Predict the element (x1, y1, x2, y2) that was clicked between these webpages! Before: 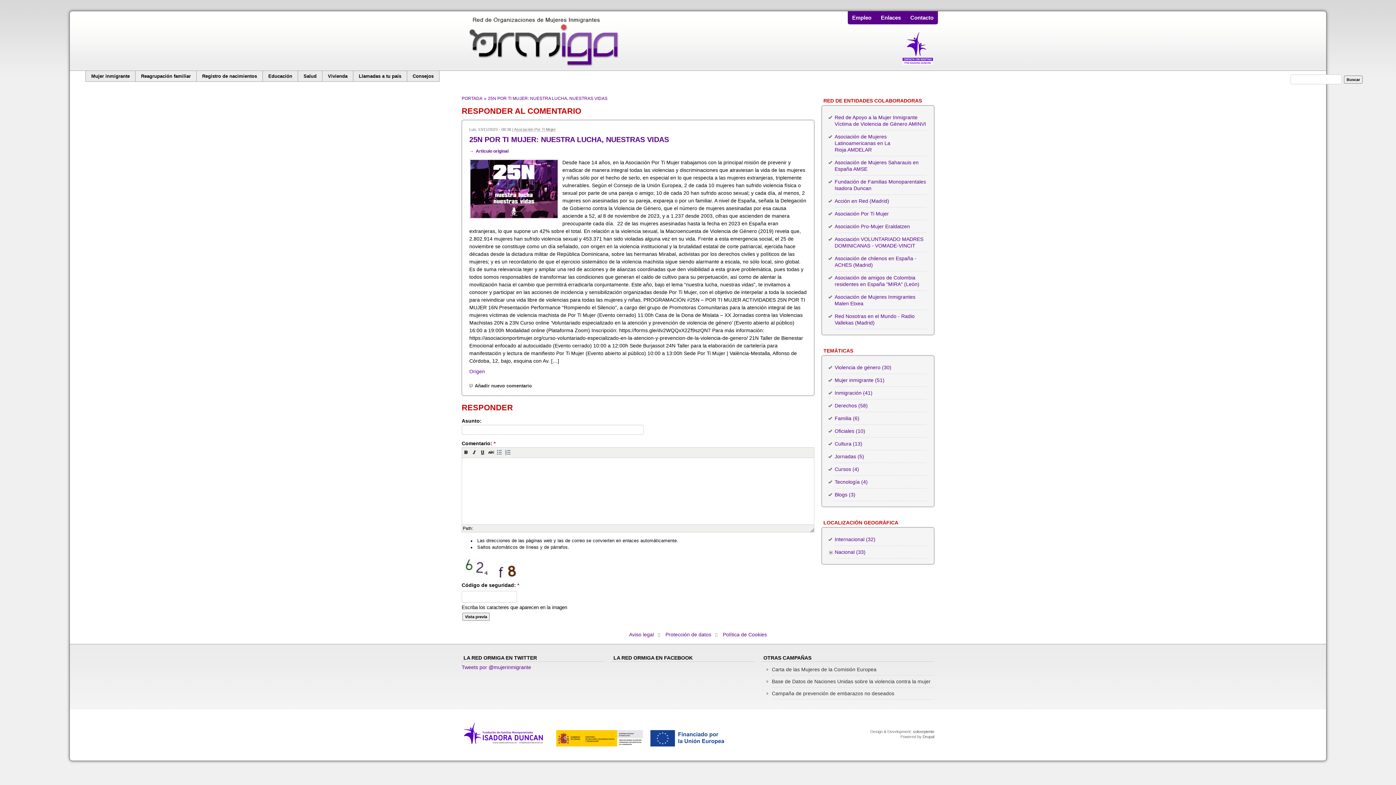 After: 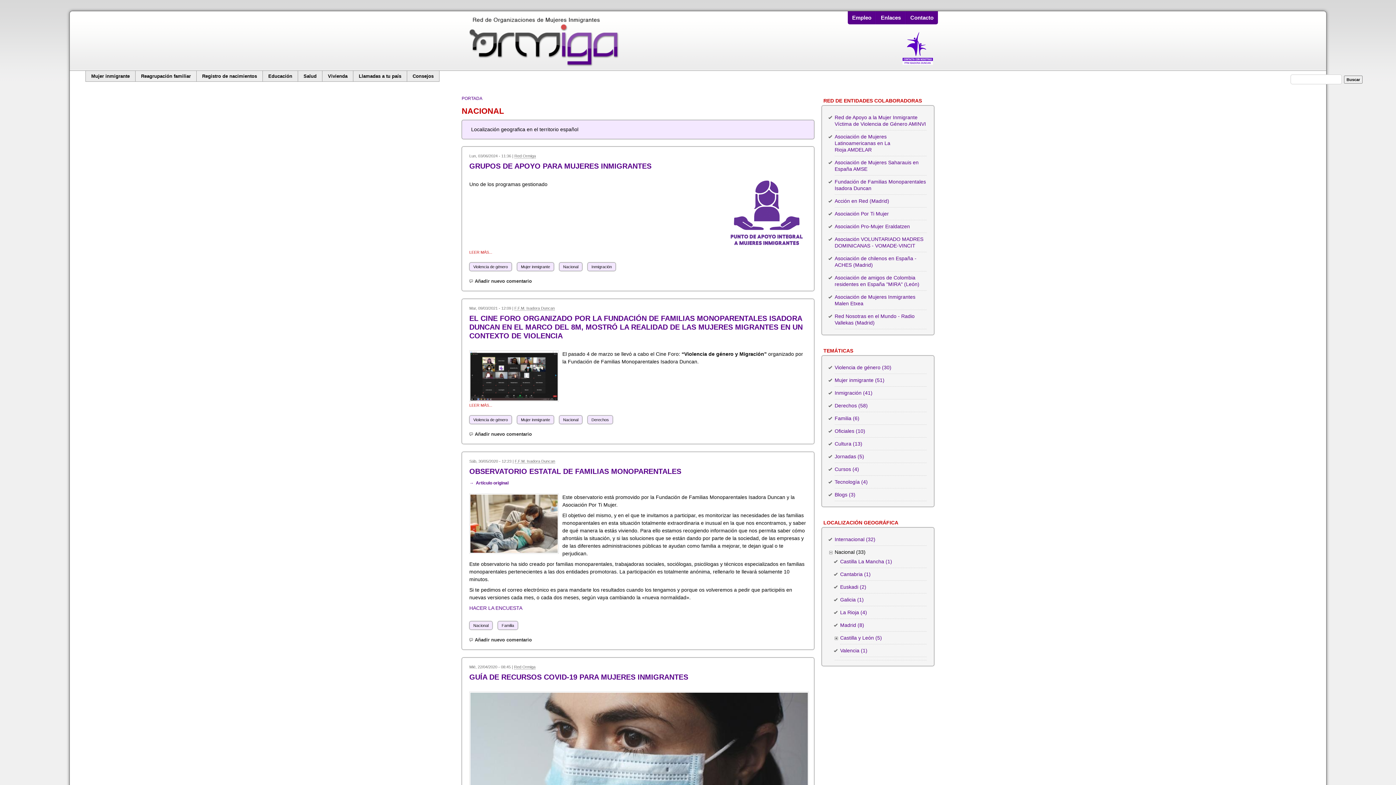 Action: bbox: (834, 549, 865, 555) label: Nacional (33)